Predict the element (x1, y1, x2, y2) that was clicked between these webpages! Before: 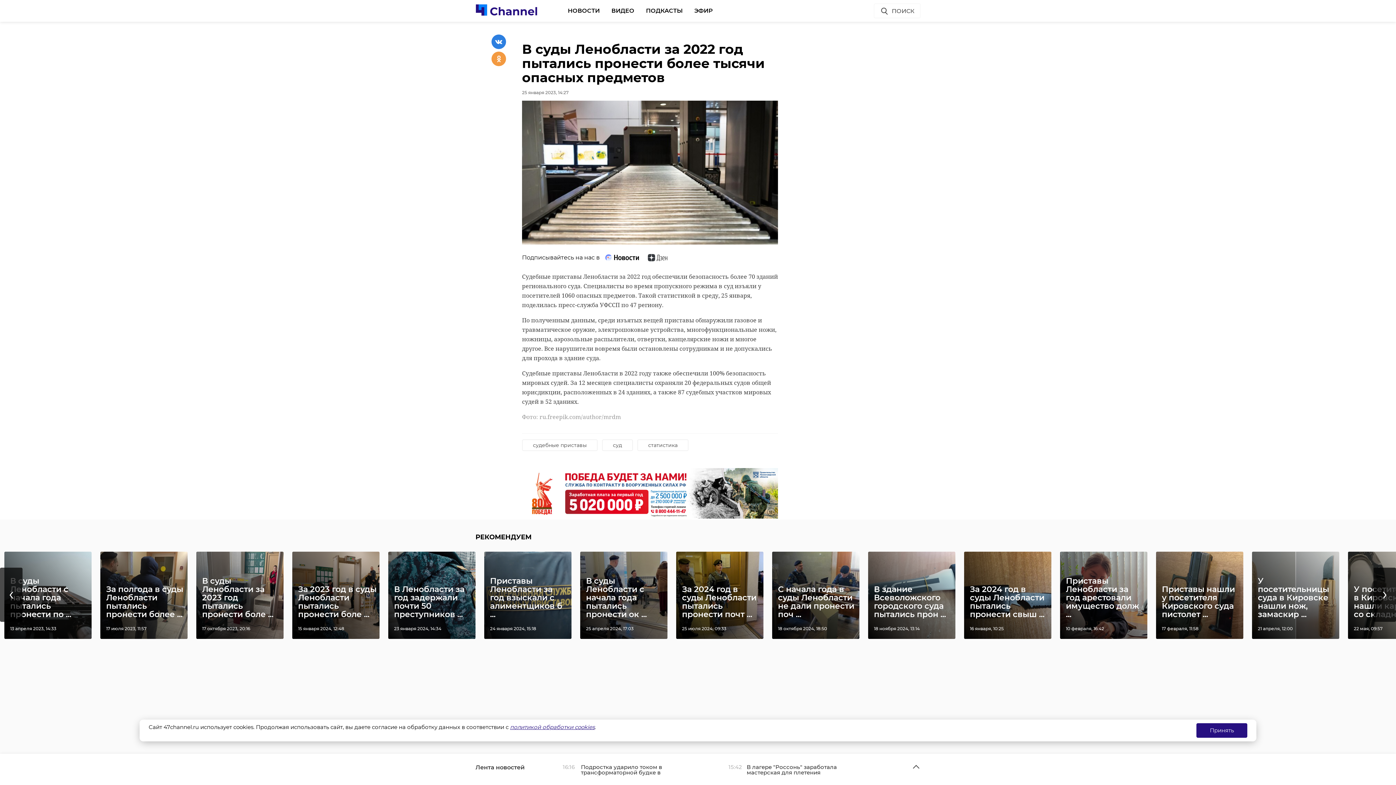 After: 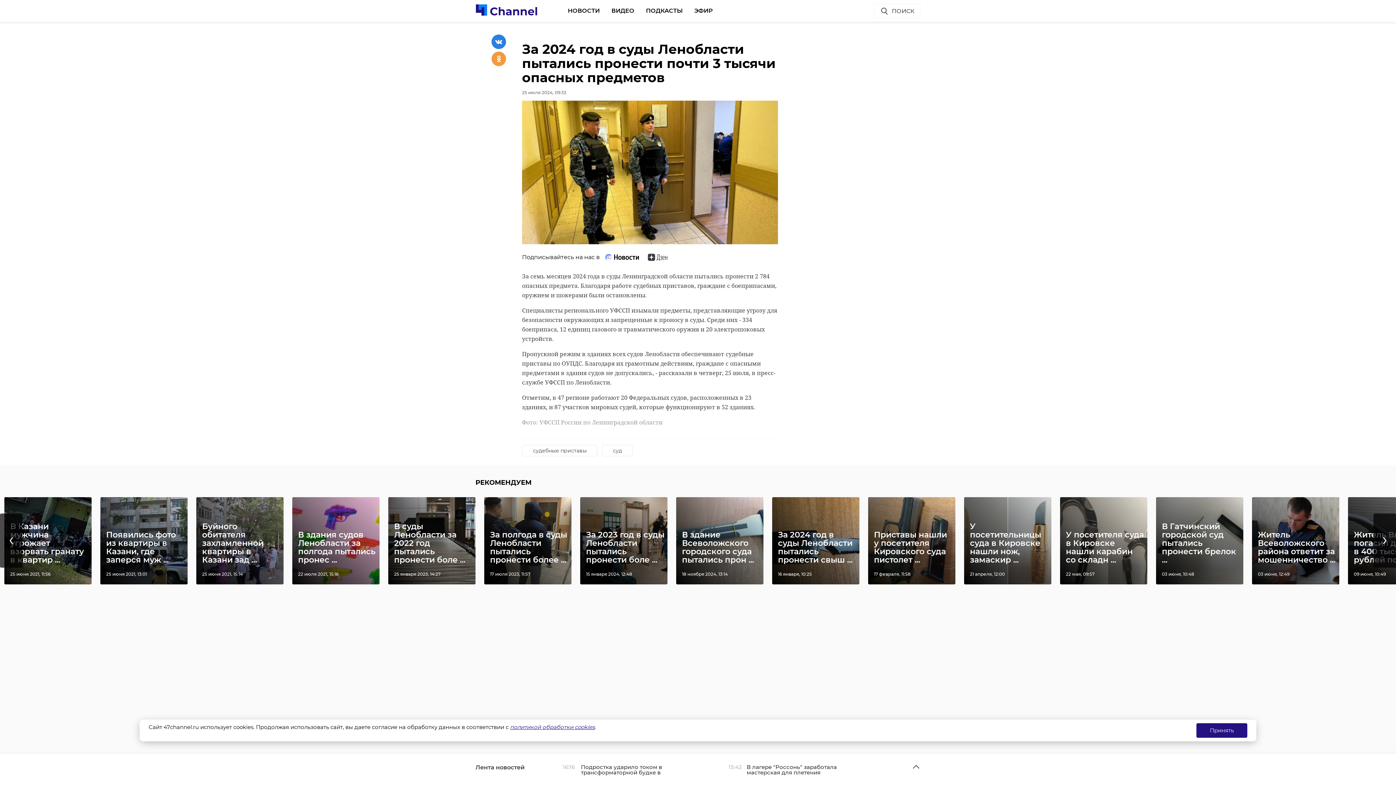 Action: label: За 2024 год в суды Ленобласти пытались пронести почт ...
25 июля 2024, 09:33 bbox: (676, 551, 763, 639)